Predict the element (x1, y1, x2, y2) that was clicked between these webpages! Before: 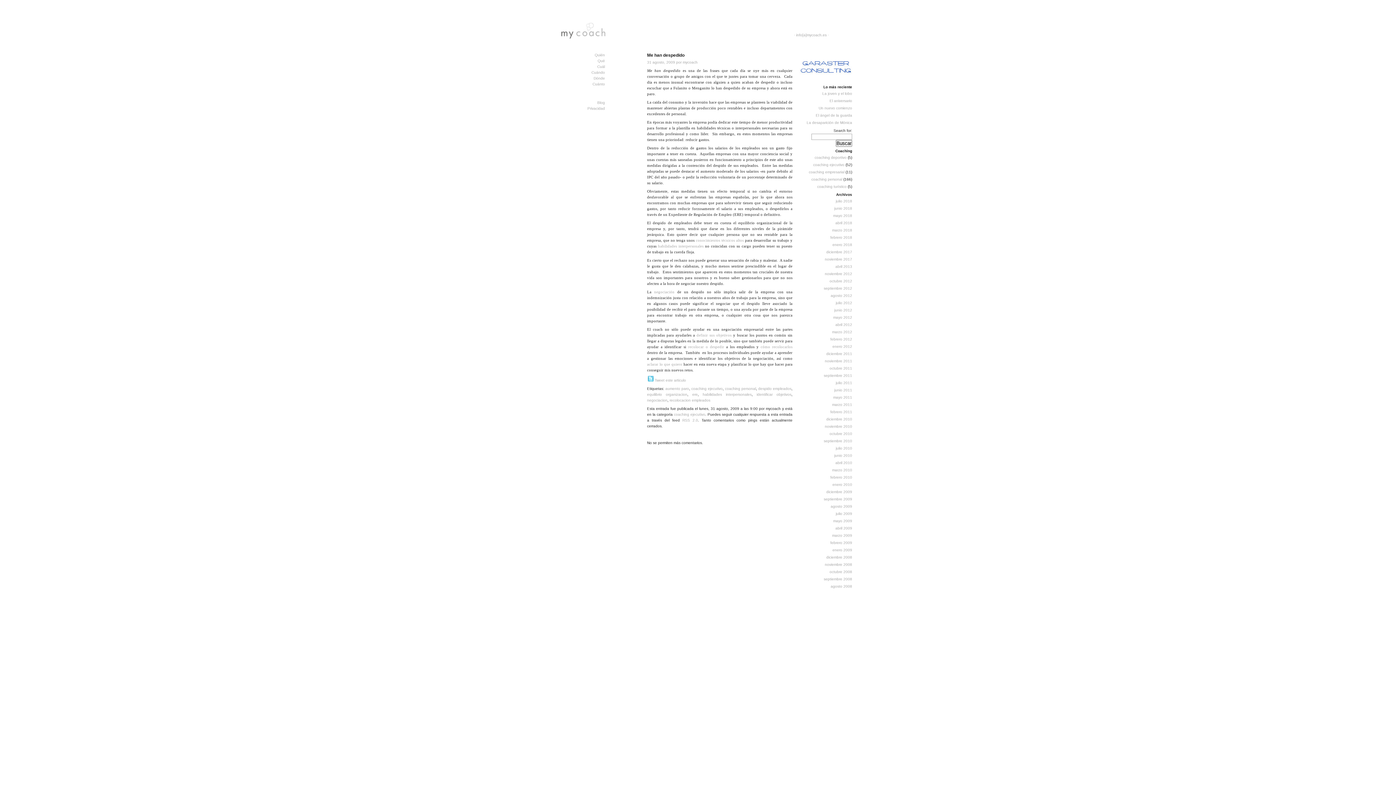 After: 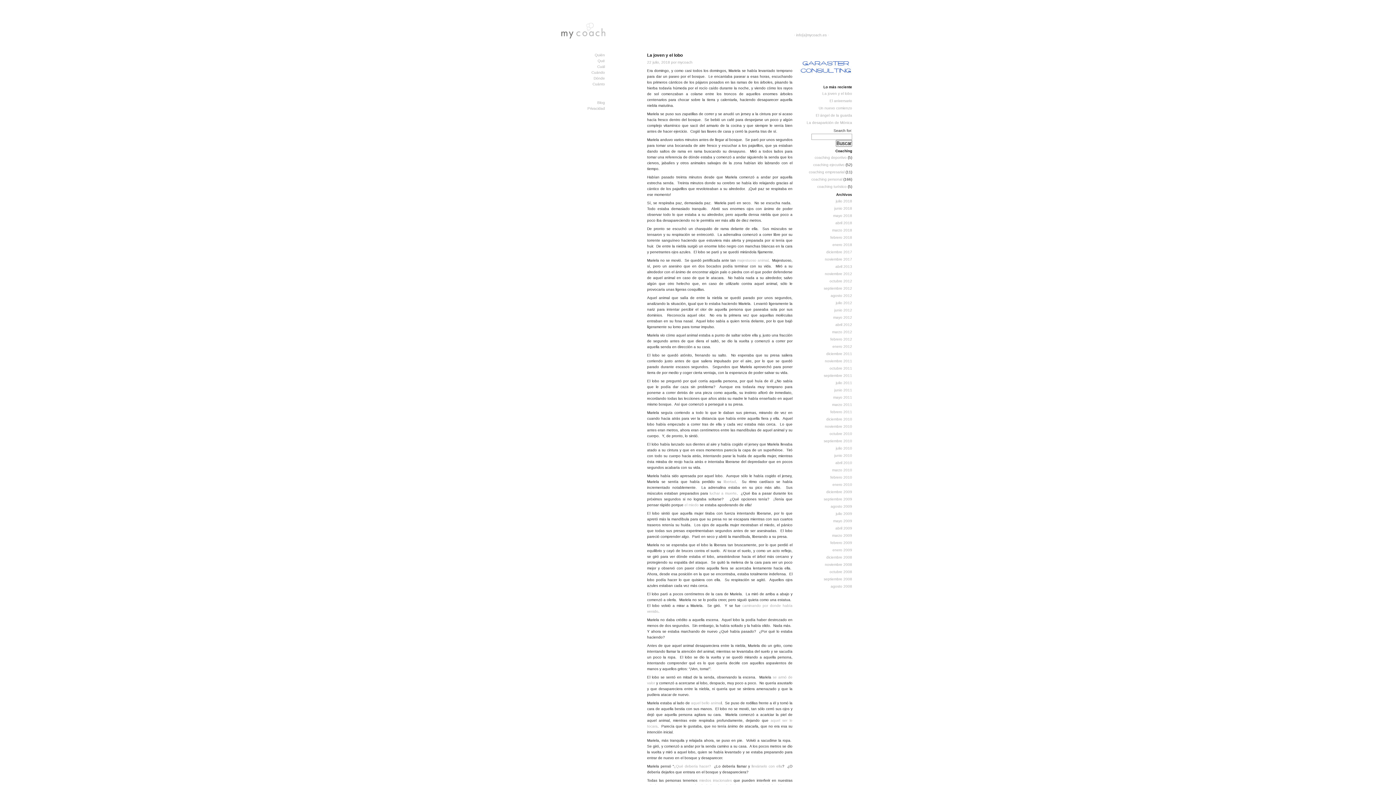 Action: bbox: (822, 91, 852, 95) label: La joven y el lobo